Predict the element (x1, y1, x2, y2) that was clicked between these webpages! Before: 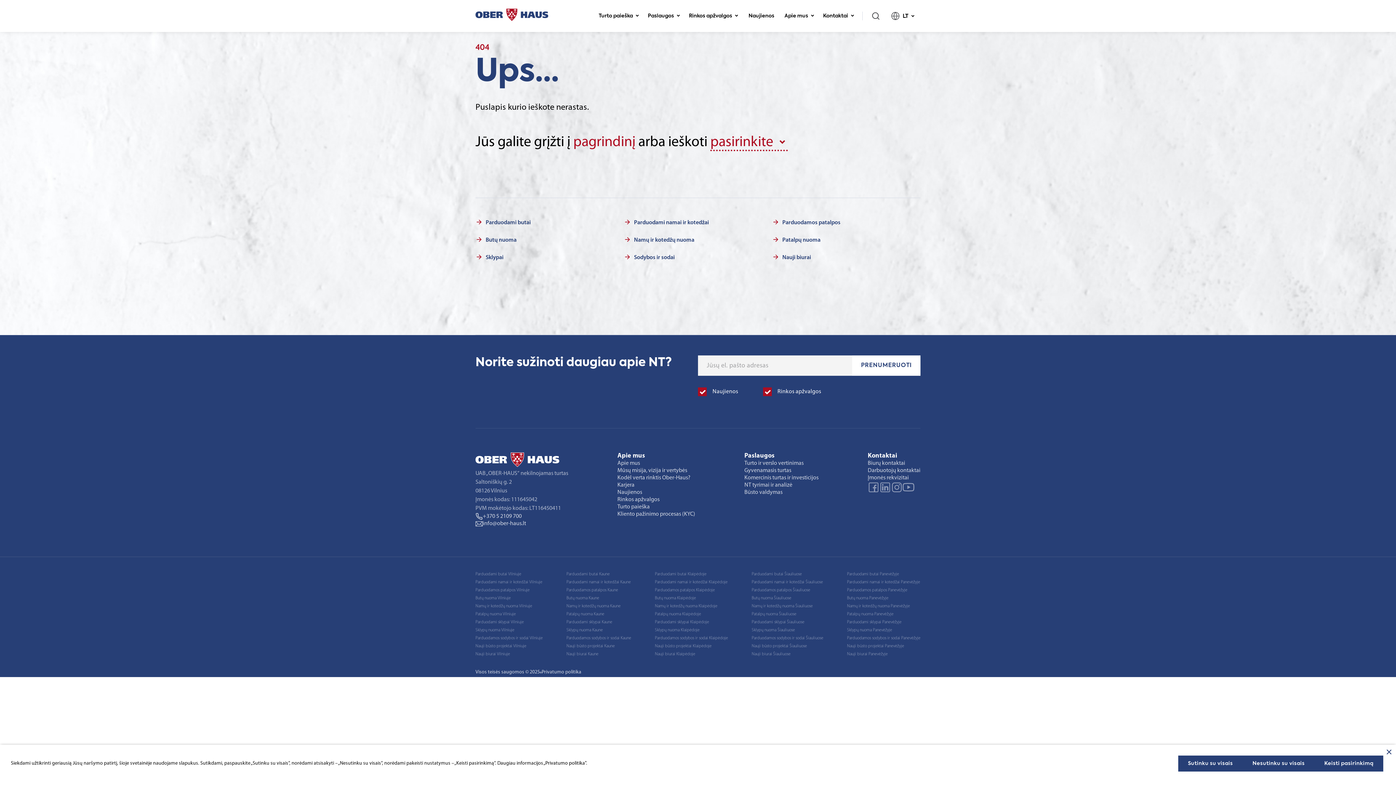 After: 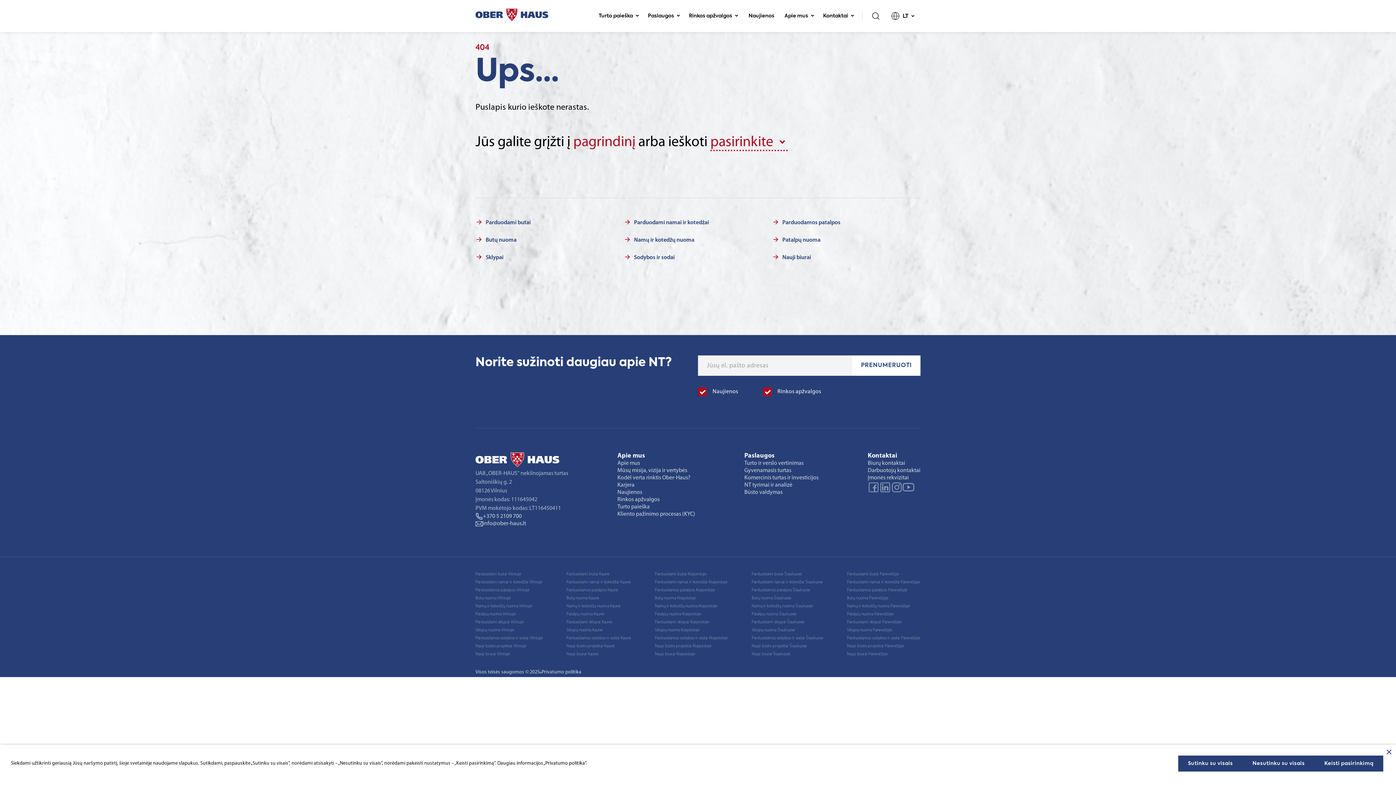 Action: label: info@ober-haus.lt bbox: (475, 520, 568, 527)